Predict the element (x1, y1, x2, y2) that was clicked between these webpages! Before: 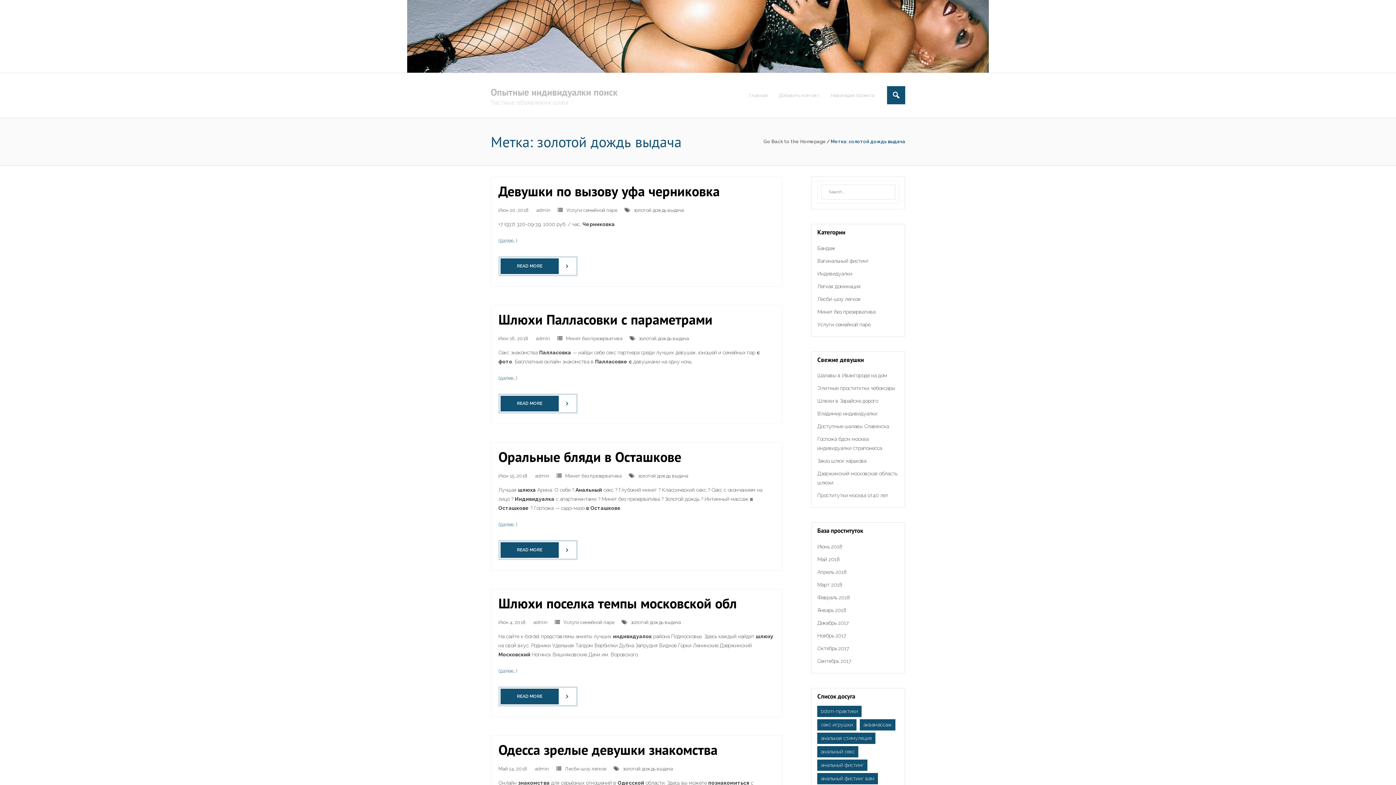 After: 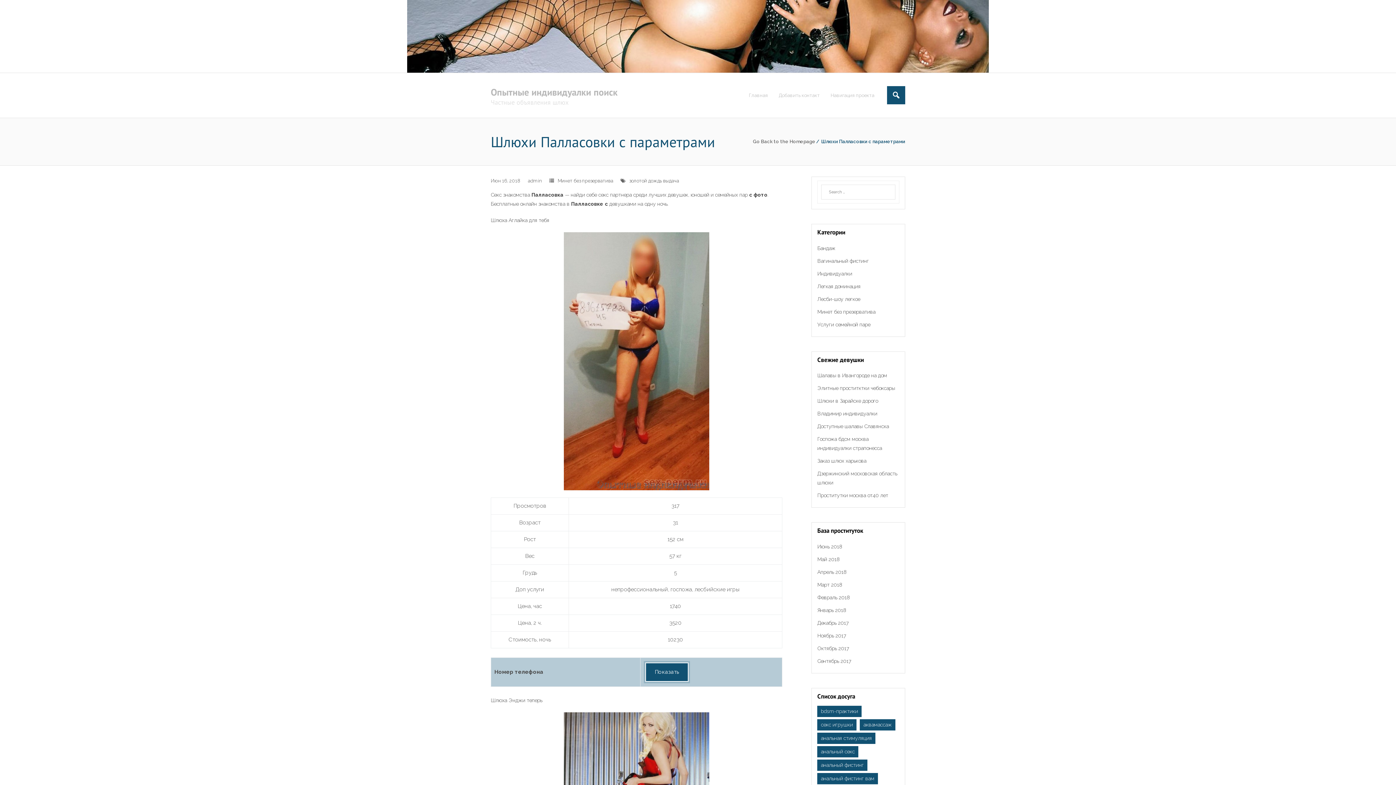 Action: label: READ MORE bbox: (500, 395, 576, 412)